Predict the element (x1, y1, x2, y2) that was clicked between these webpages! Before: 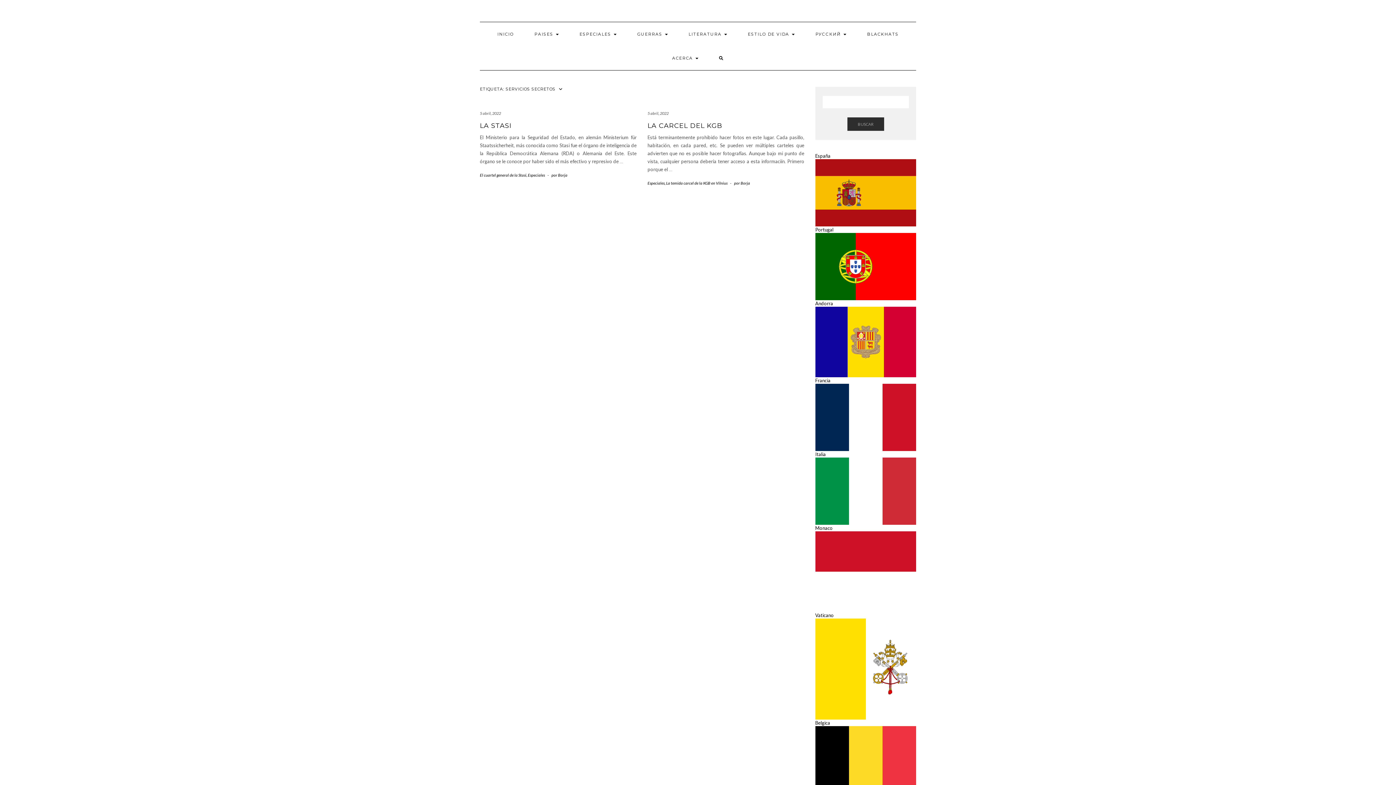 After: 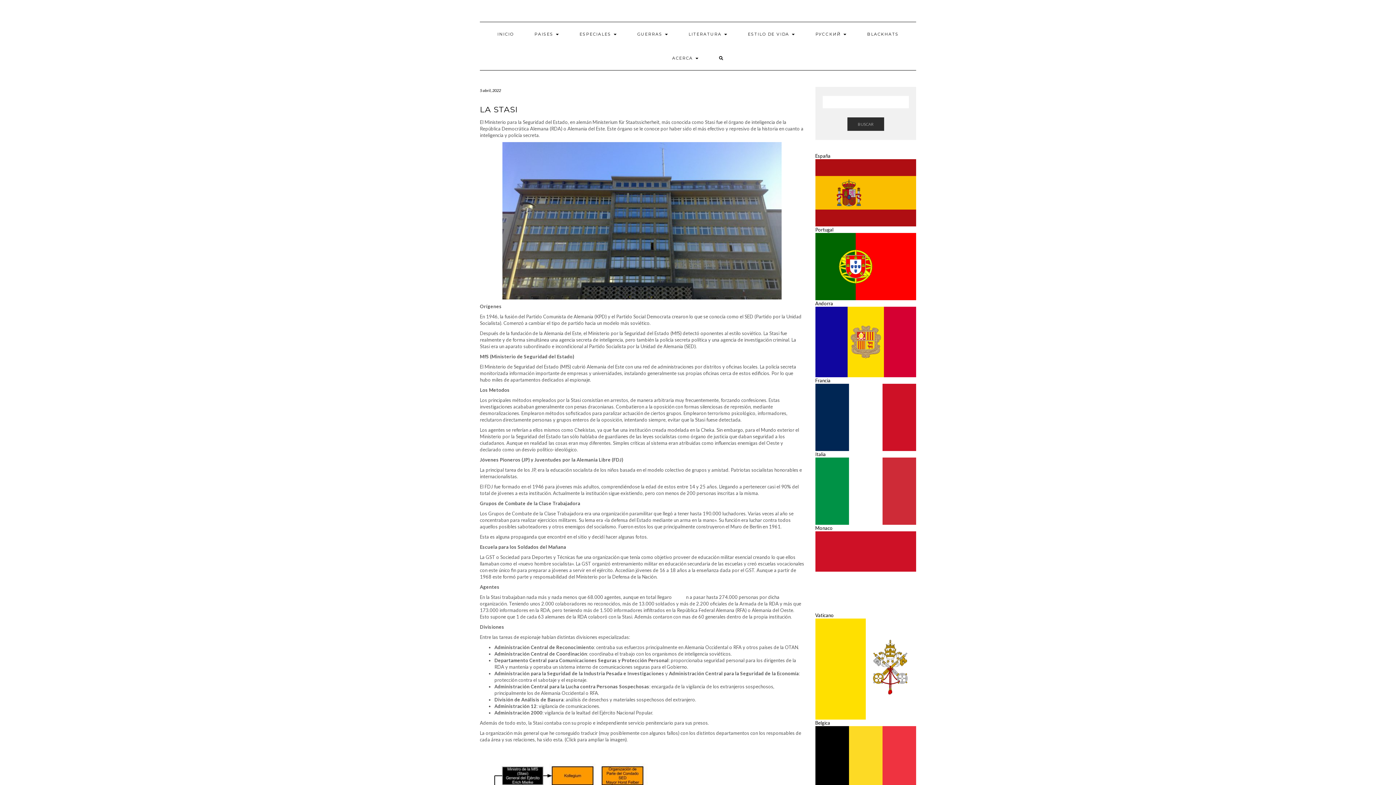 Action: bbox: (480, 121, 511, 129) label: LA STASI